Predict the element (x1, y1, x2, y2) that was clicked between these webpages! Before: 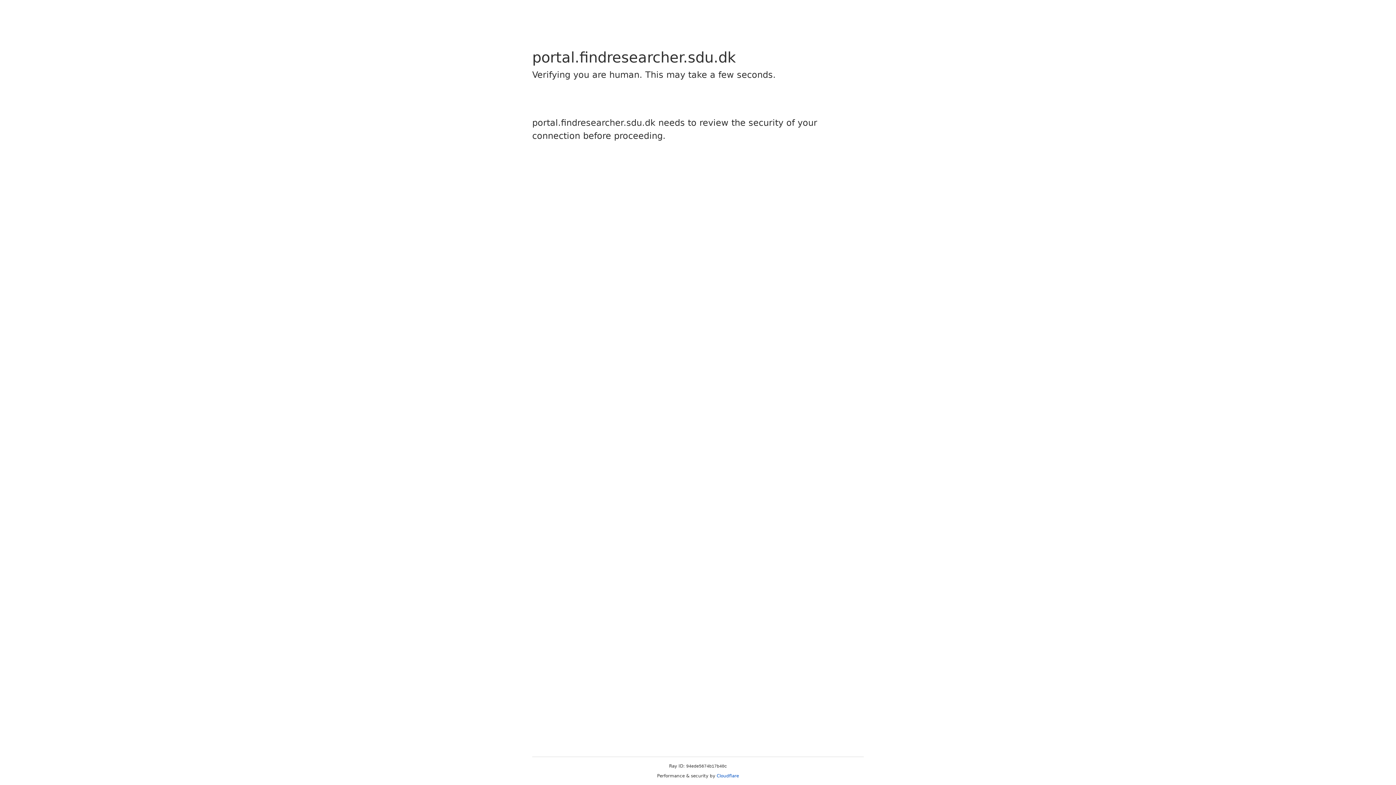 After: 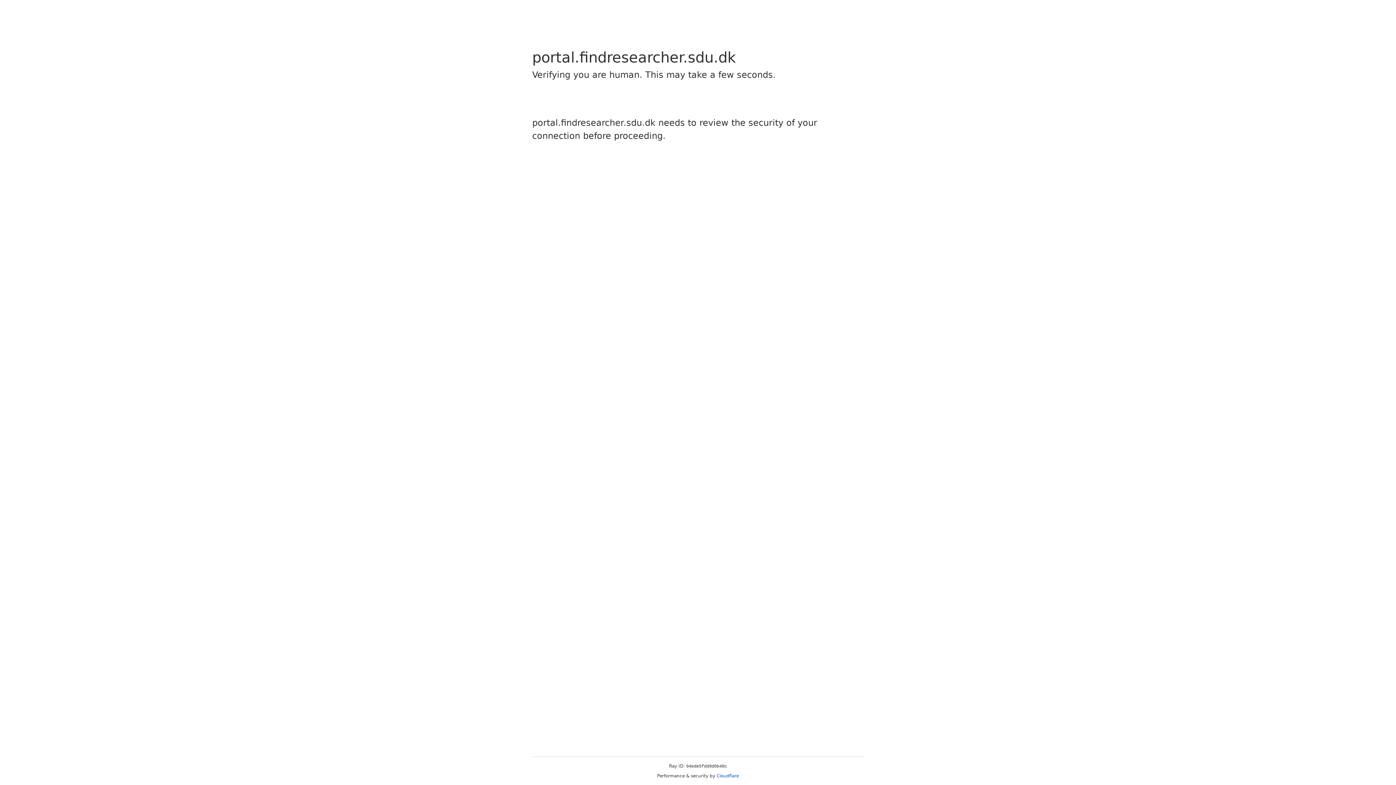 Action: label: Cloudflare bbox: (716, 773, 739, 778)